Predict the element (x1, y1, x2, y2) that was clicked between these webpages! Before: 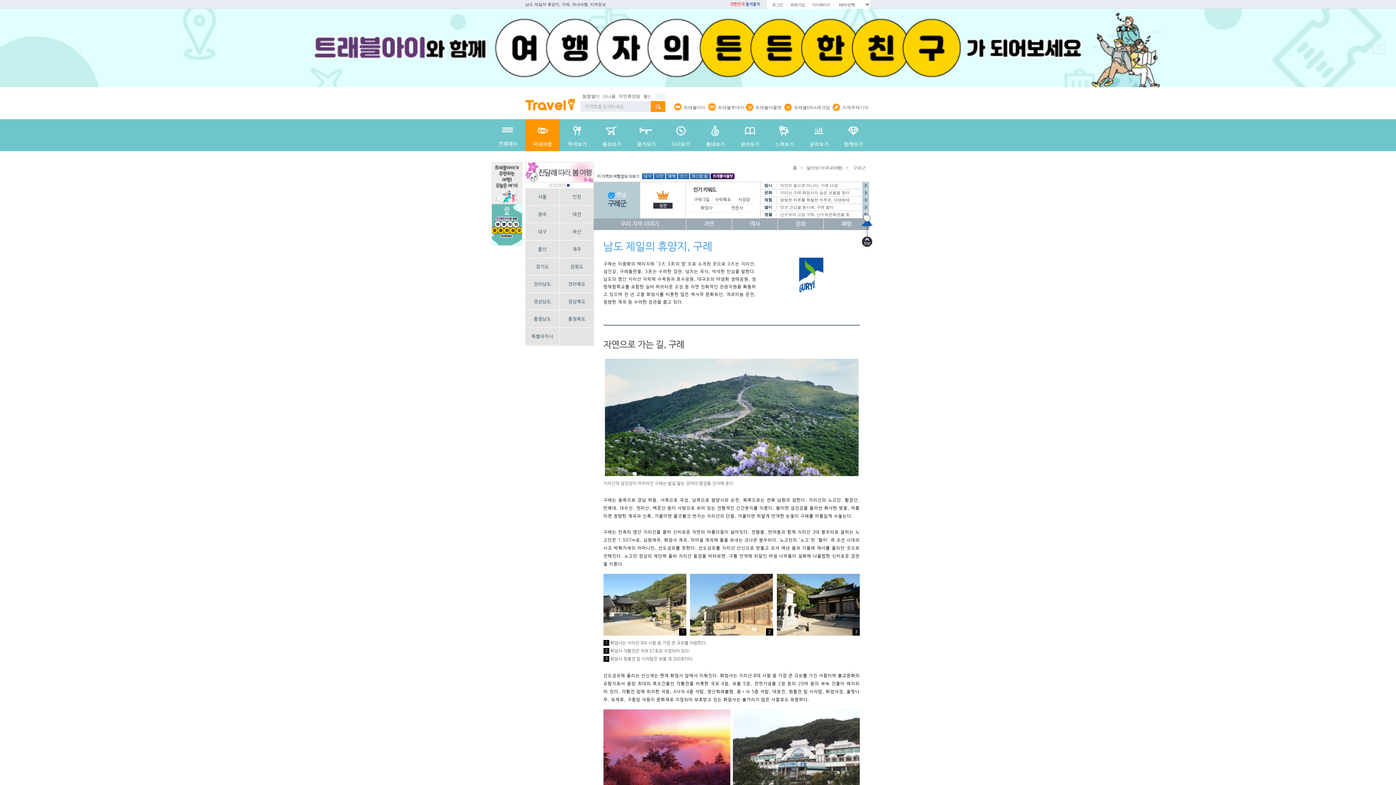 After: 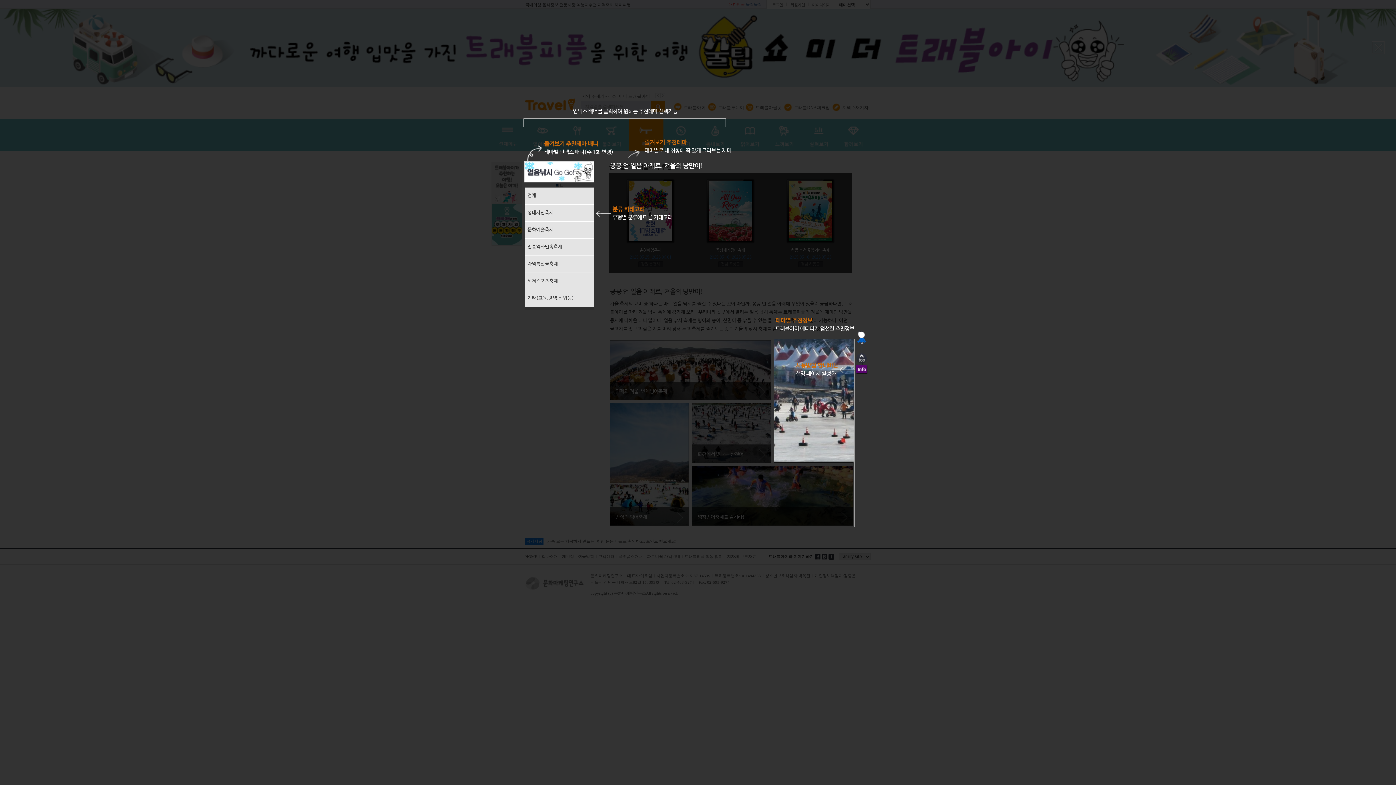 Action: label: 즐겨보기 bbox: (629, 119, 663, 151)